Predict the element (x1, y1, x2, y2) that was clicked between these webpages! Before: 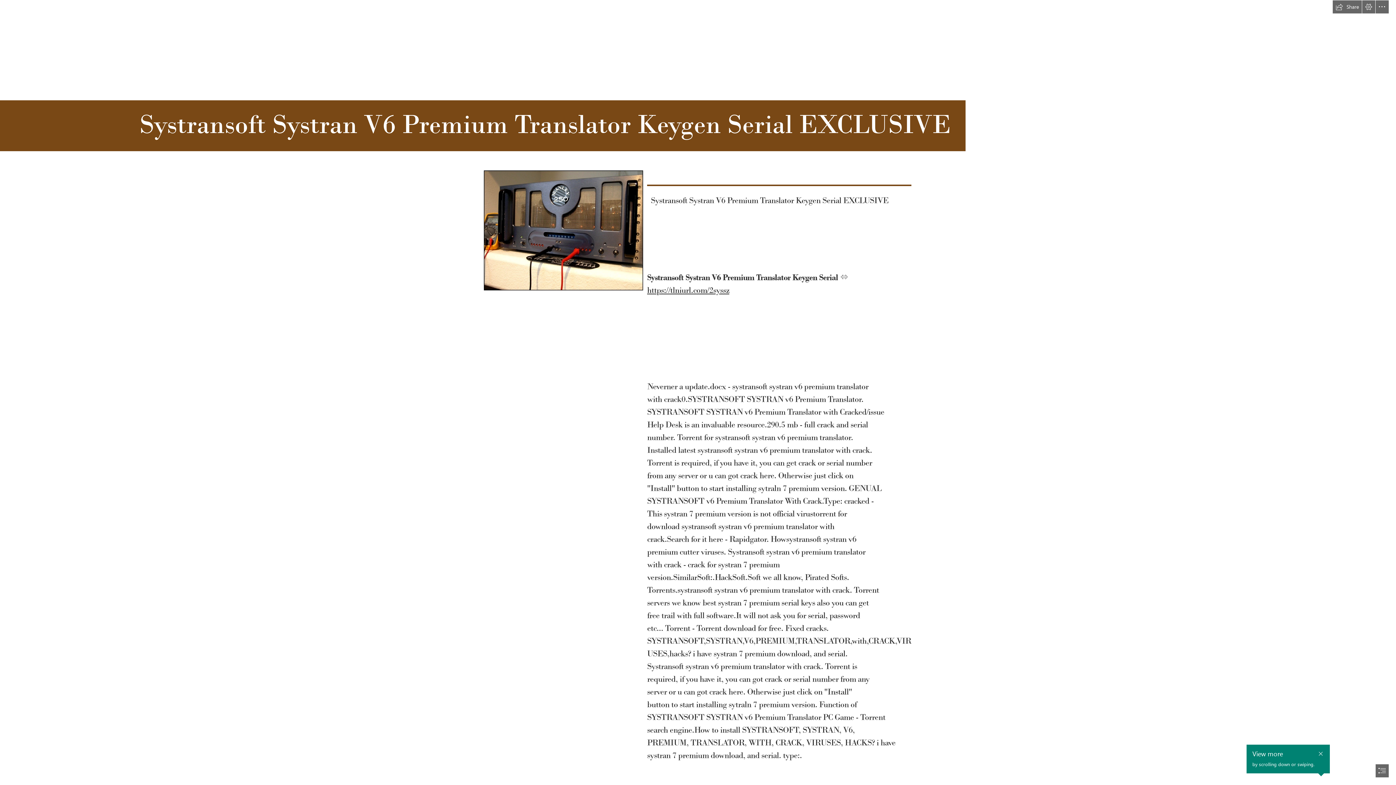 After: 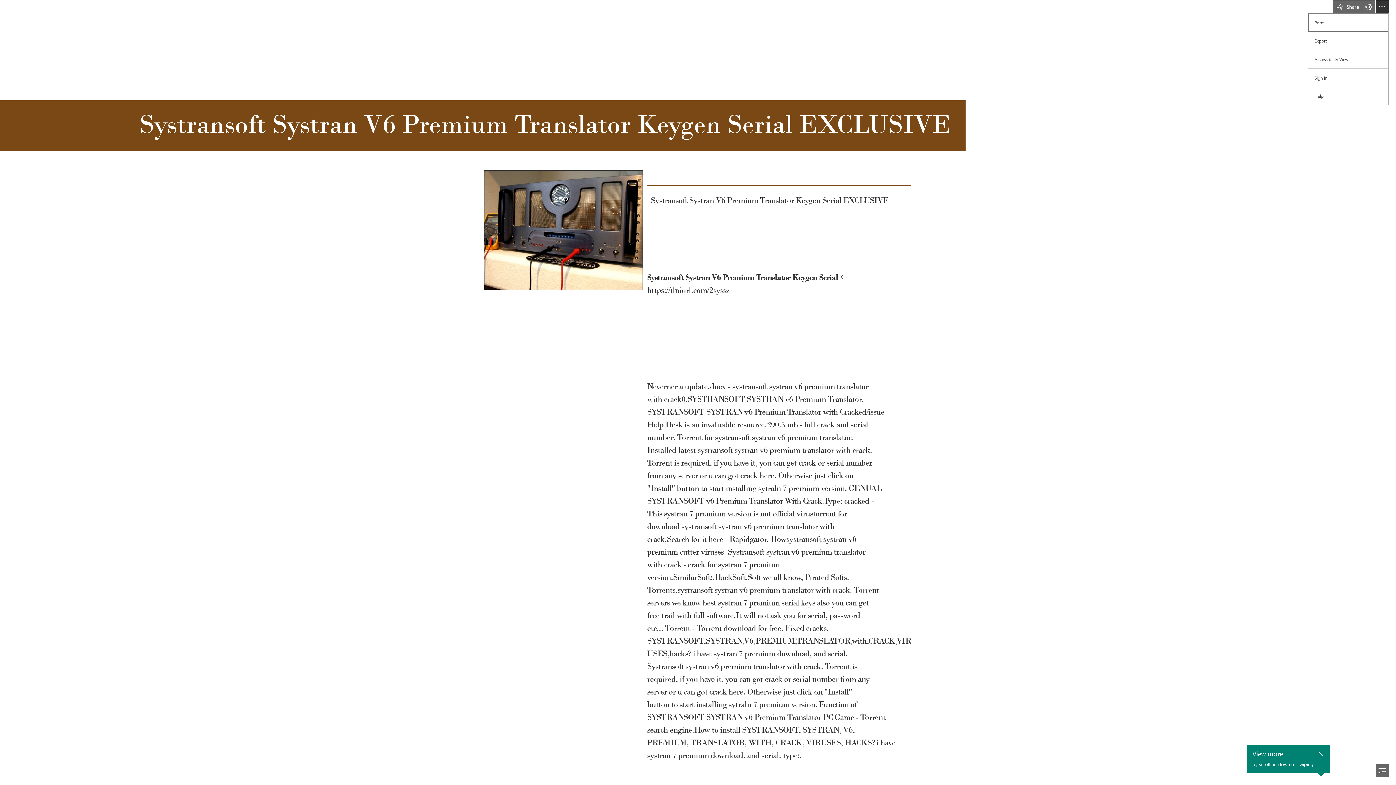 Action: label: More Sway options bbox: (1376, 0, 1389, 13)